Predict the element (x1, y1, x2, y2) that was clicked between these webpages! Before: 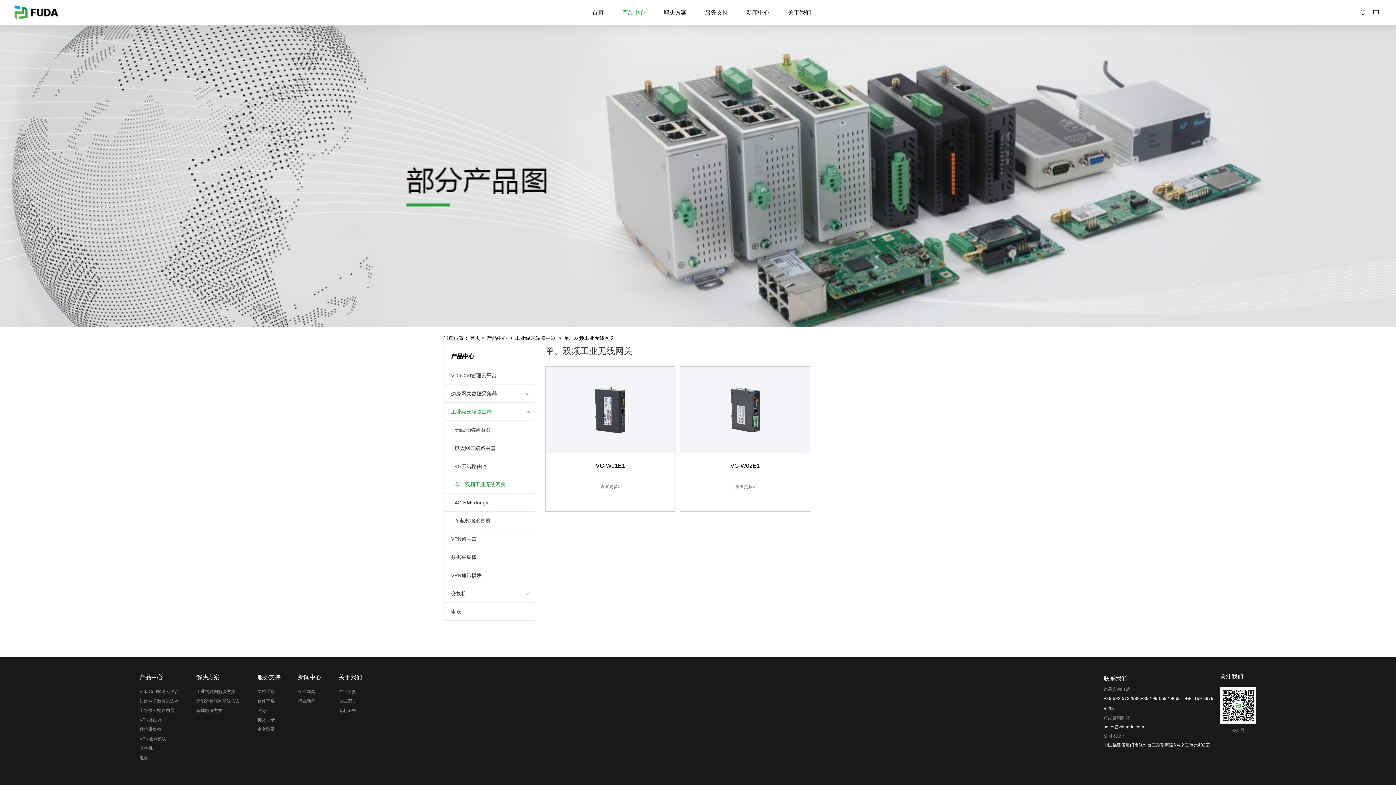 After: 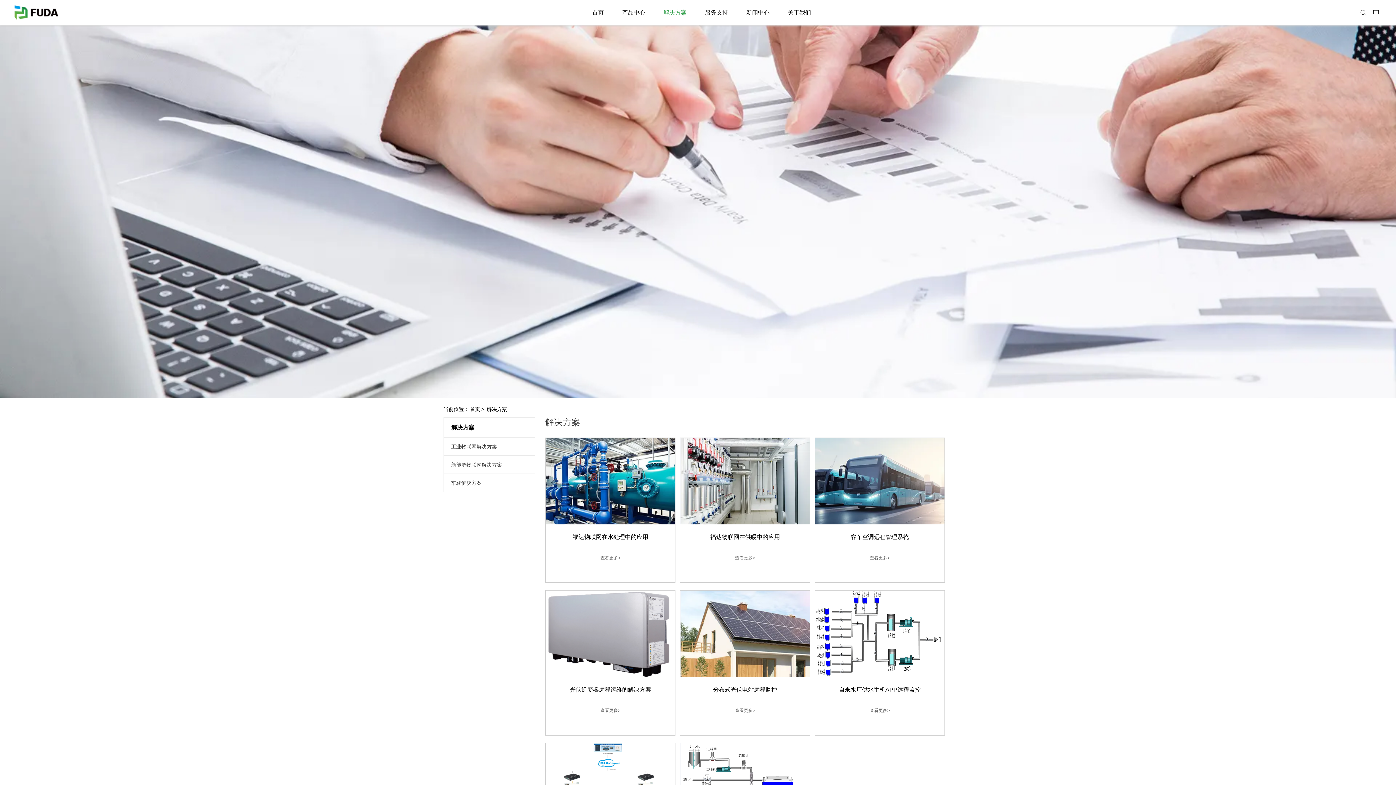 Action: label: 解决方案 bbox: (663, 3, 705, 21)